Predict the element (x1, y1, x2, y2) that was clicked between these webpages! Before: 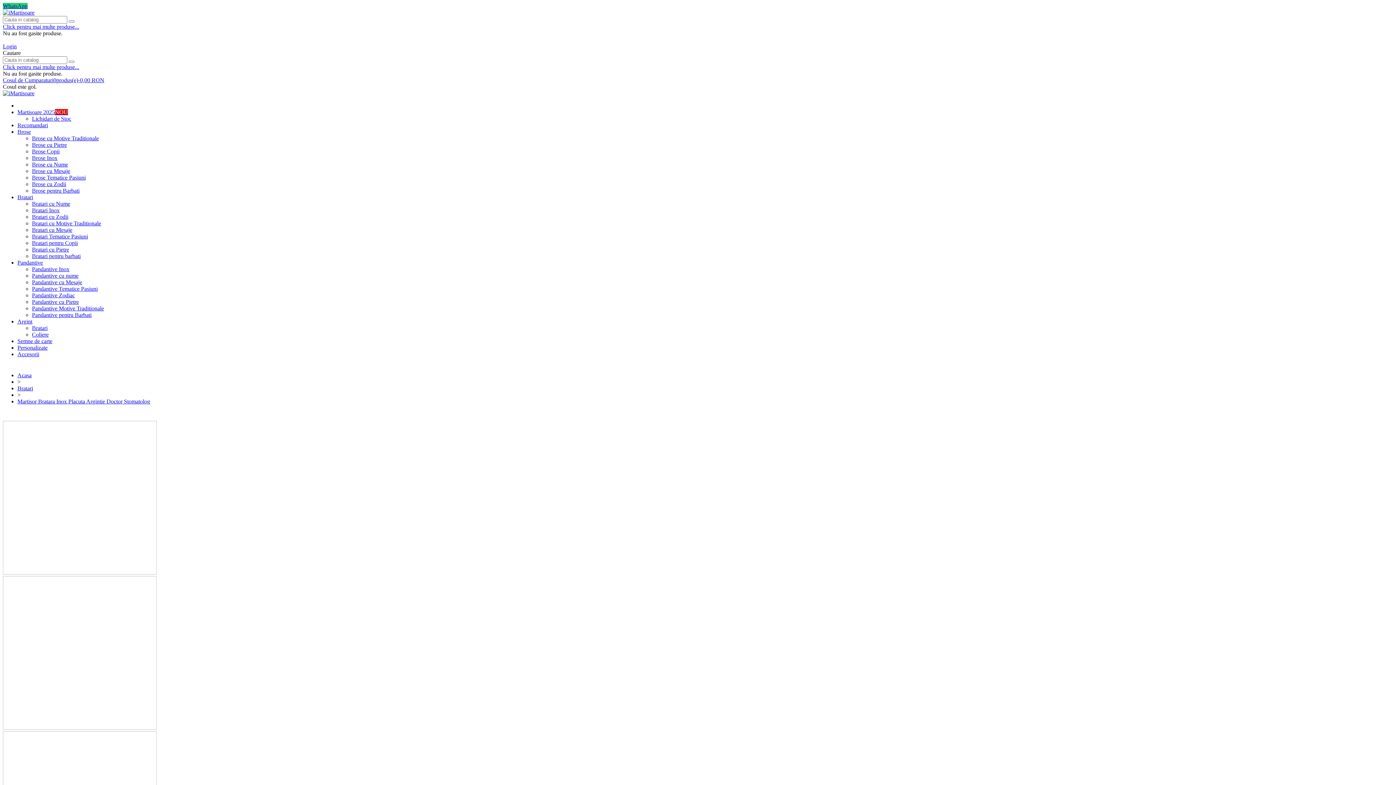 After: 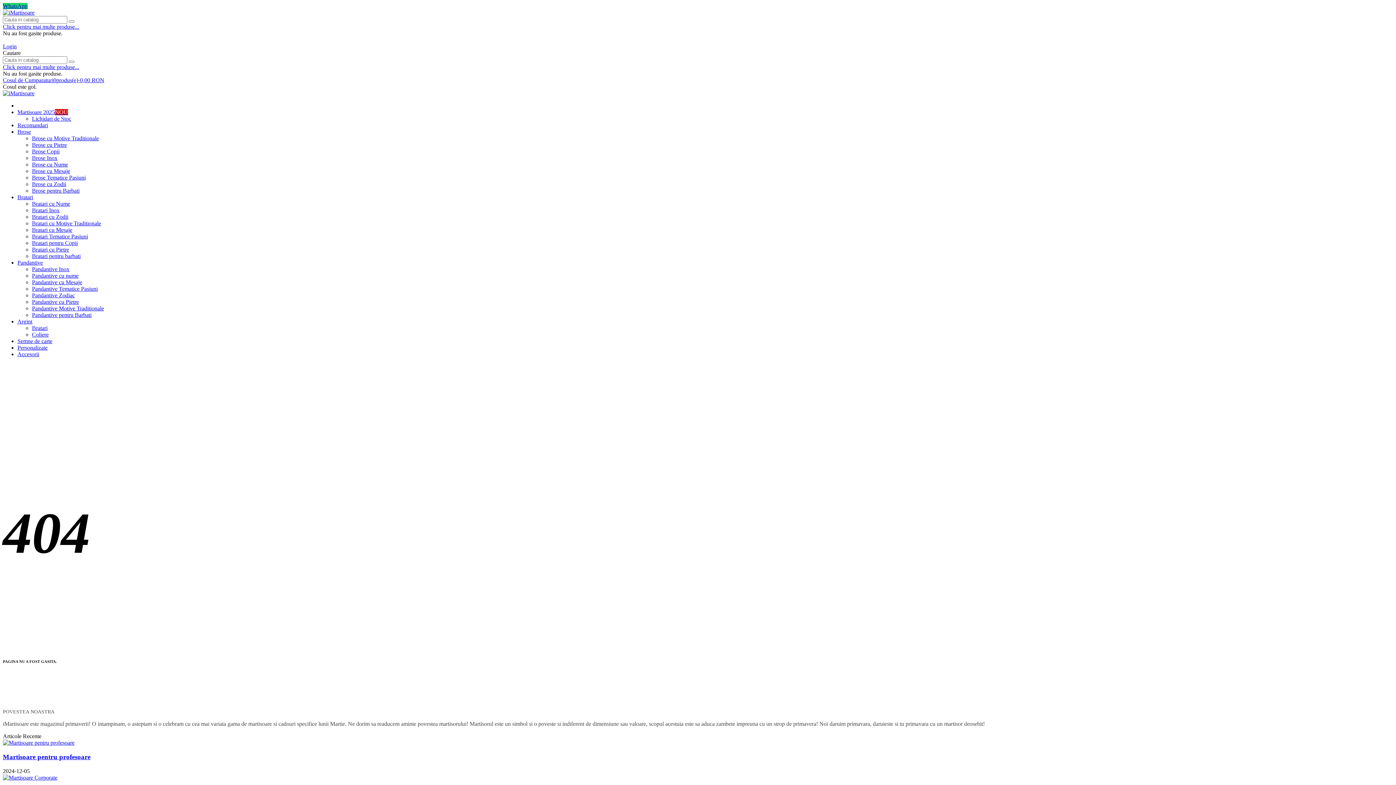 Action: bbox: (2, 569, 156, 576)